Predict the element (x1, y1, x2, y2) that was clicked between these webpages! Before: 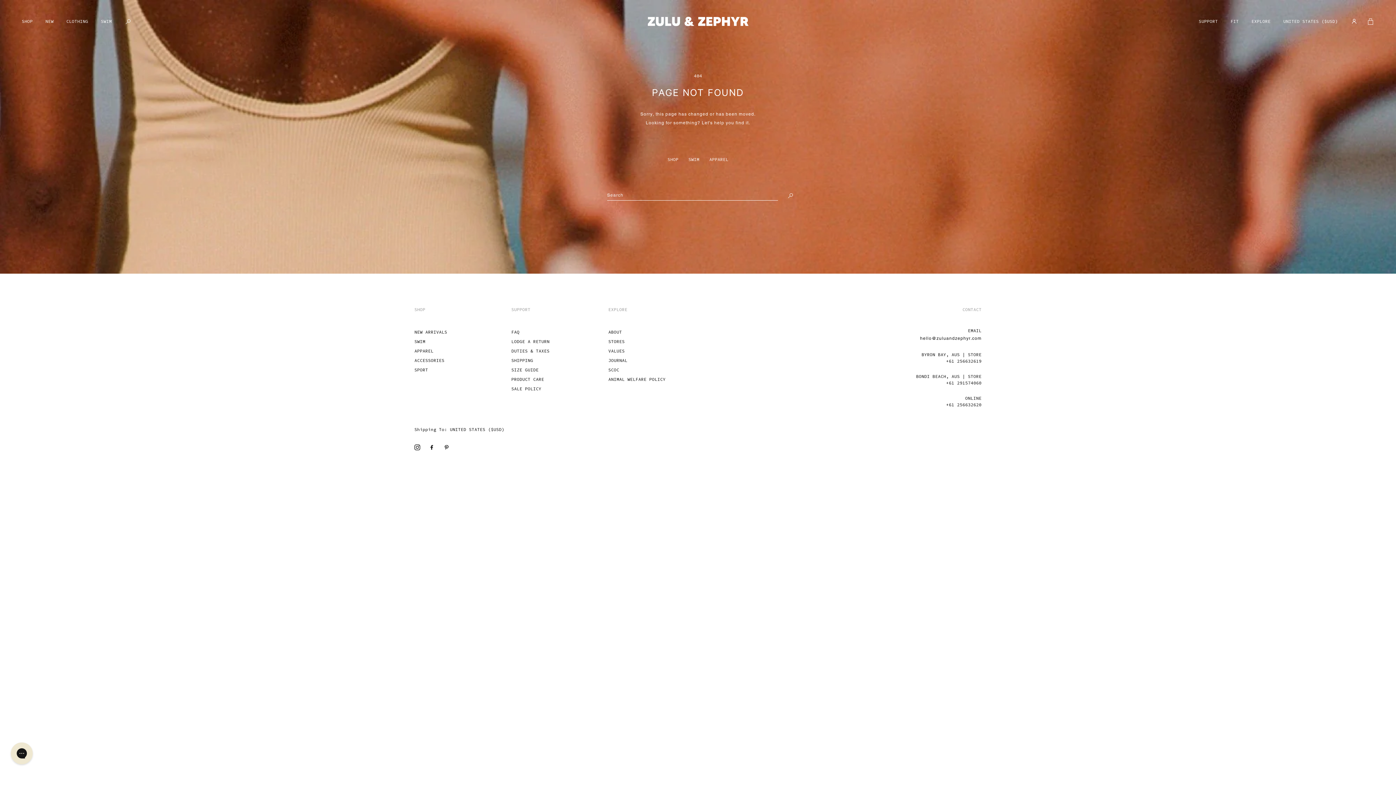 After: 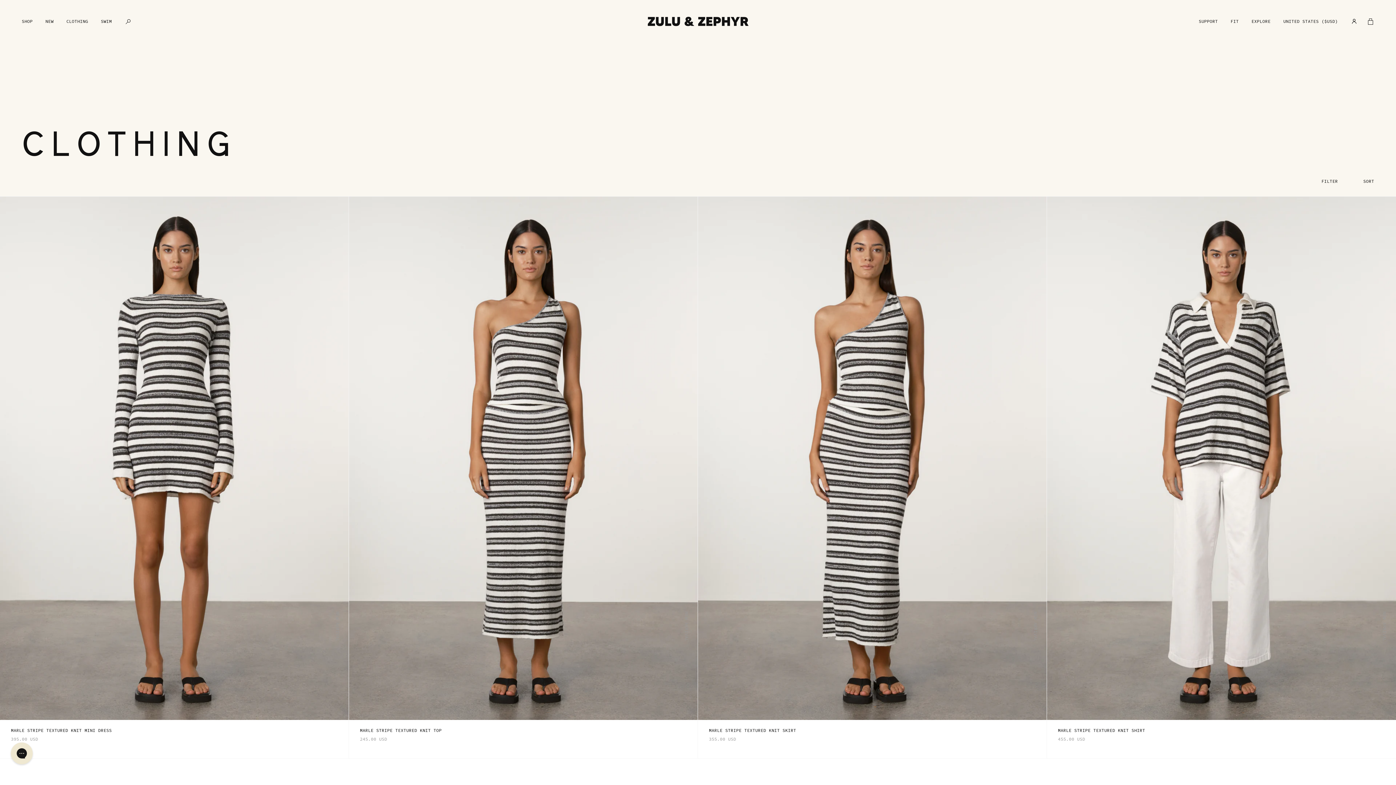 Action: label: APPAREL bbox: (709, 156, 728, 162)